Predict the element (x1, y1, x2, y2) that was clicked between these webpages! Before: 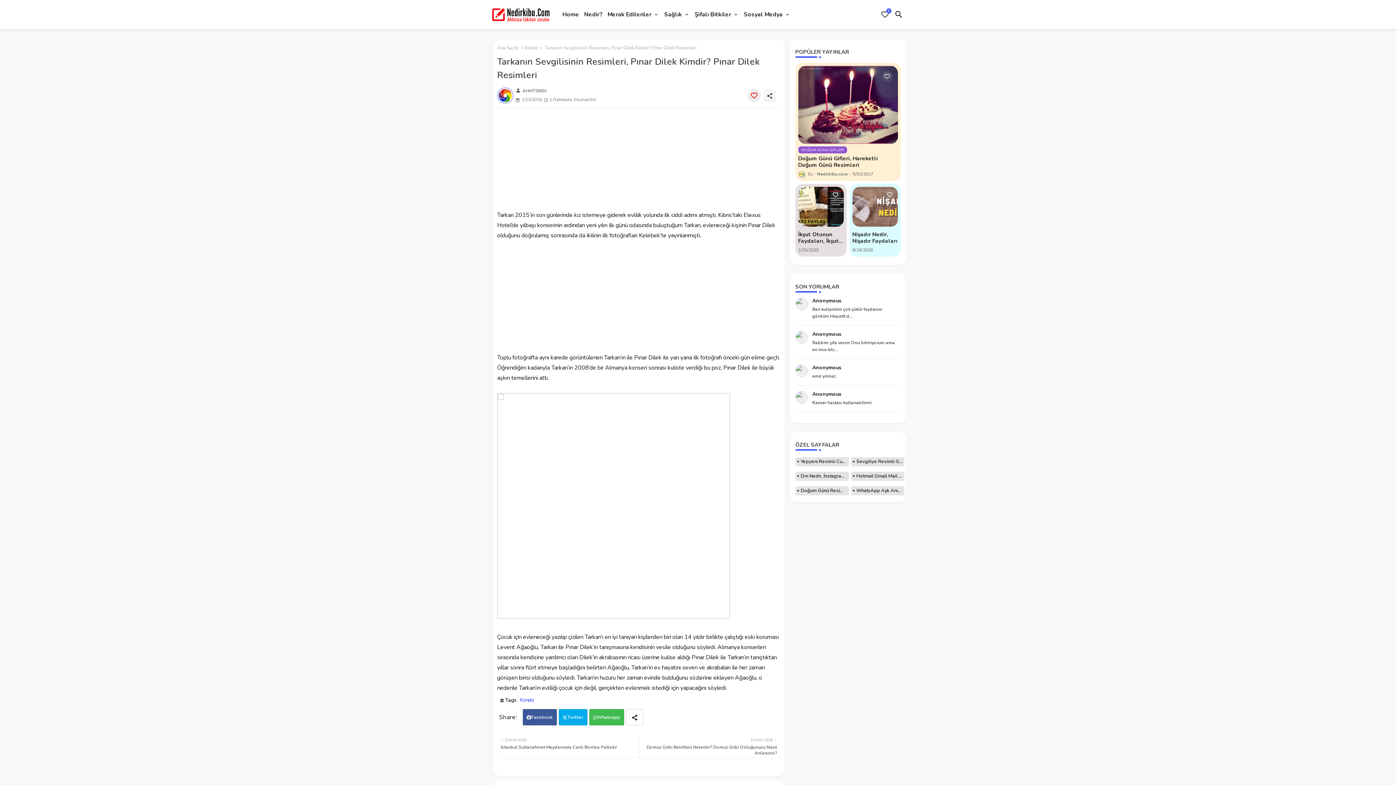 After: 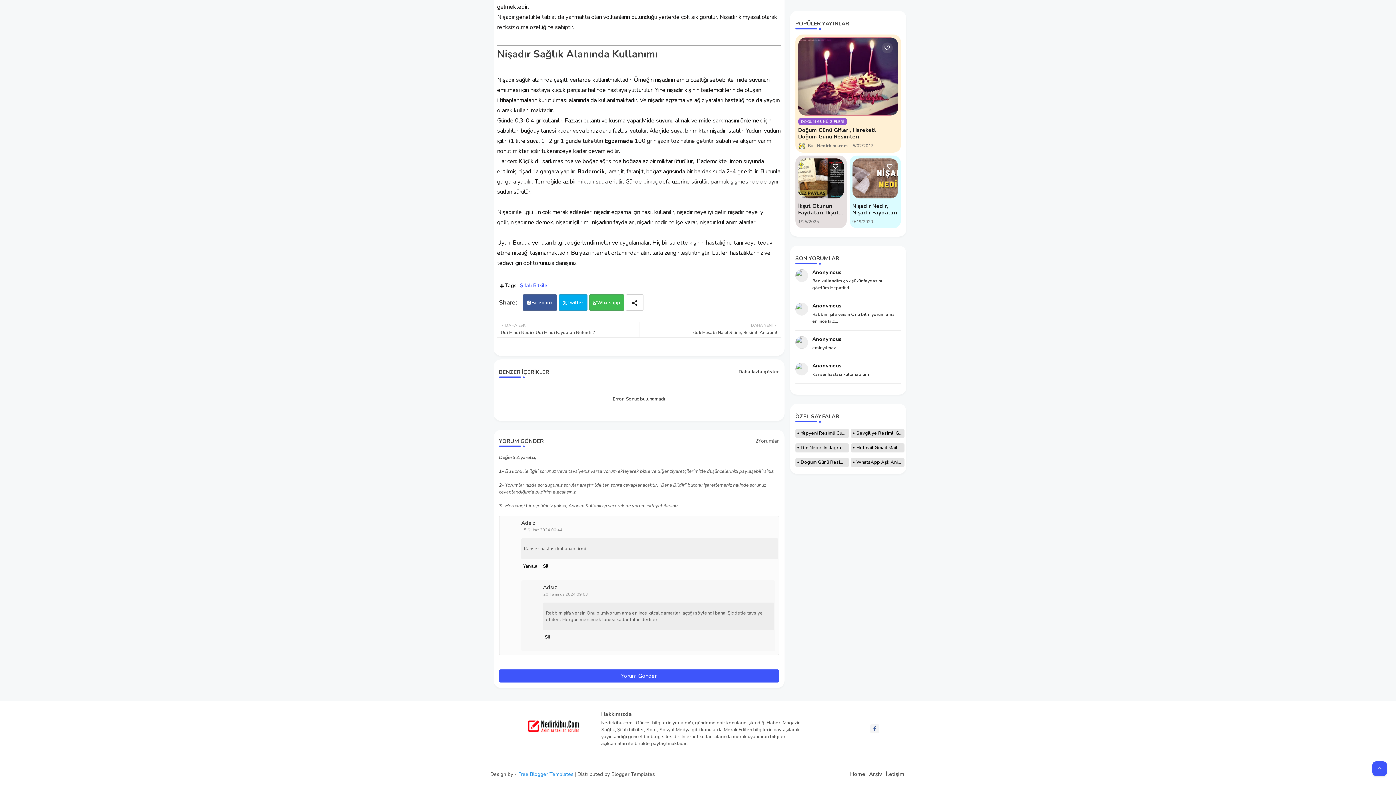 Action: label: Anonymous

Rabbim şifa versin Onu bilmiyorum ama en ince kılc... bbox: (795, 331, 900, 353)